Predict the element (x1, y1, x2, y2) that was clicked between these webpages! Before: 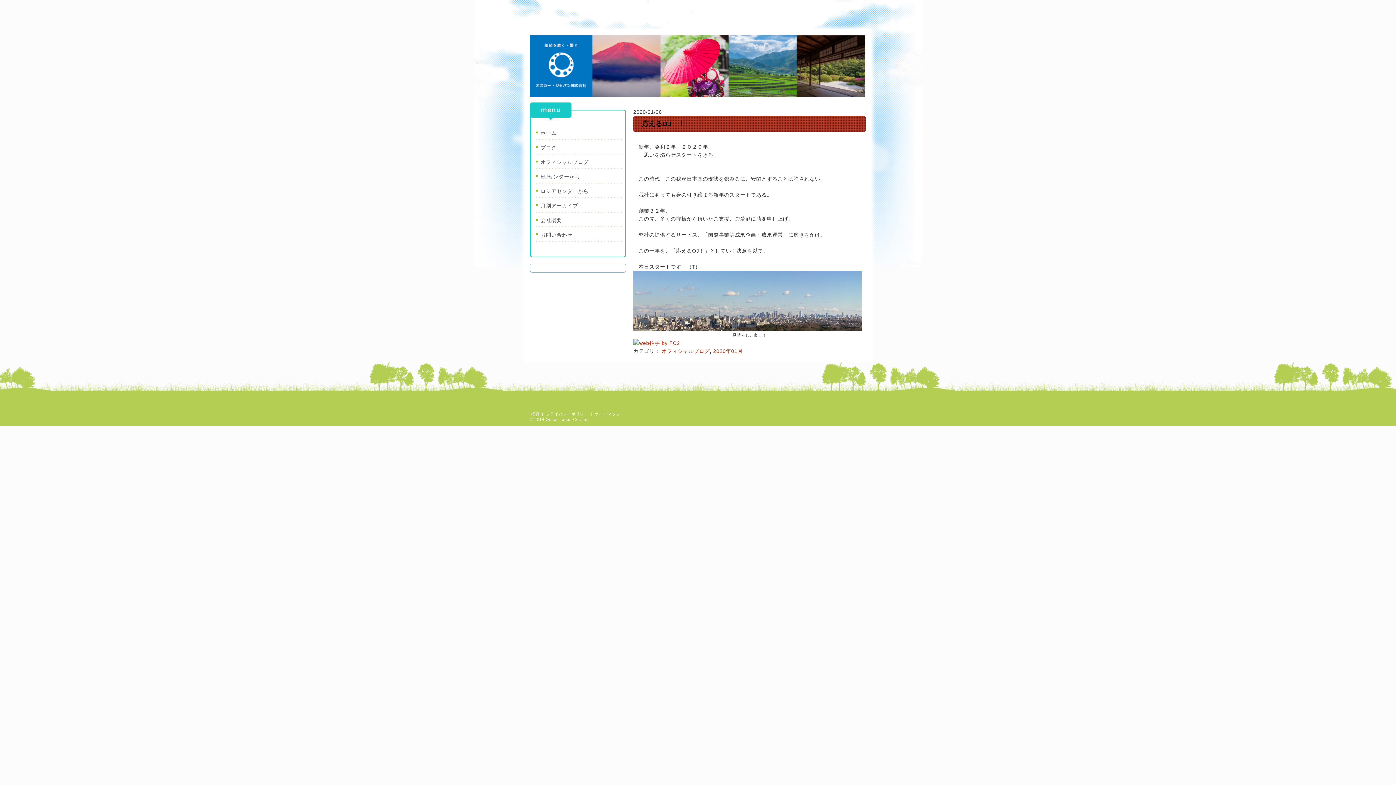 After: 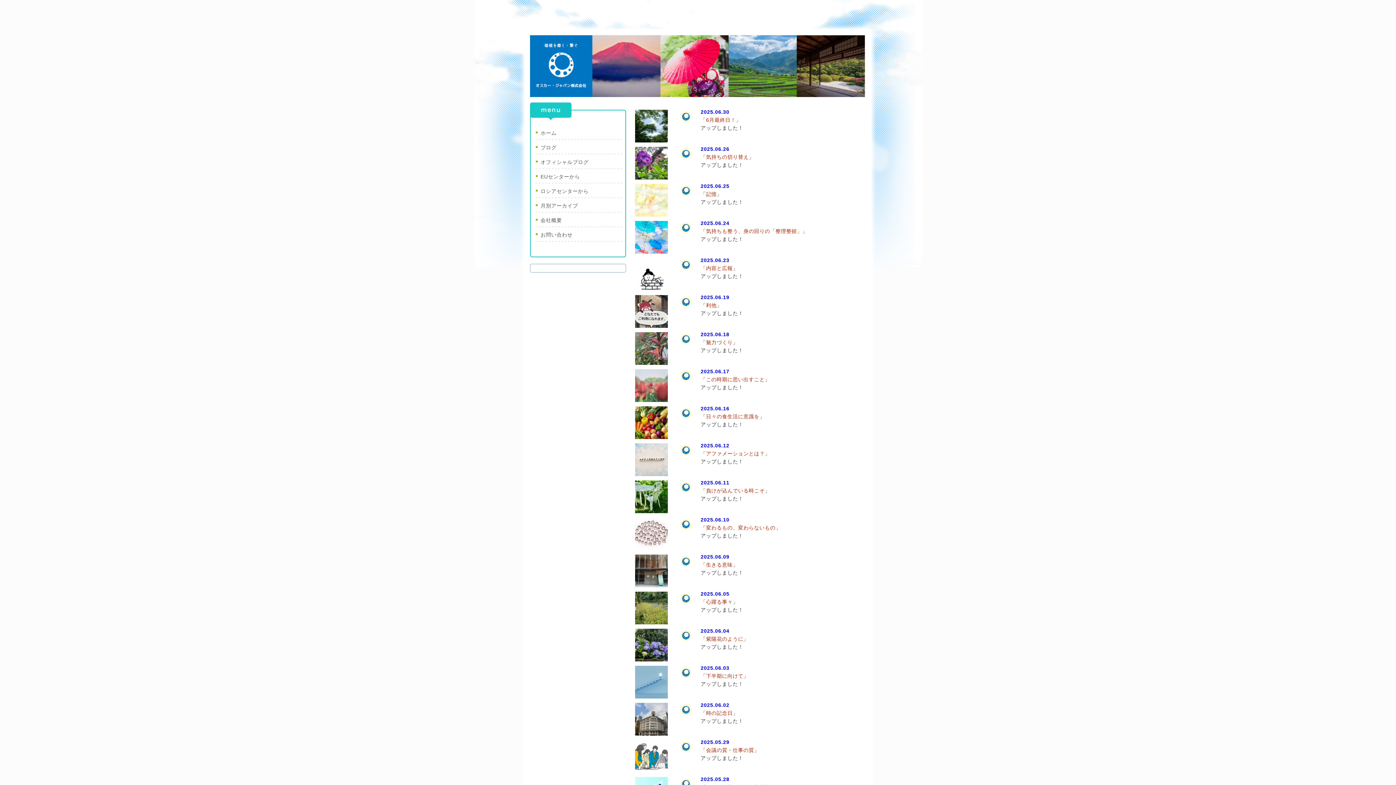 Action: bbox: (530, 34, 866, 34)